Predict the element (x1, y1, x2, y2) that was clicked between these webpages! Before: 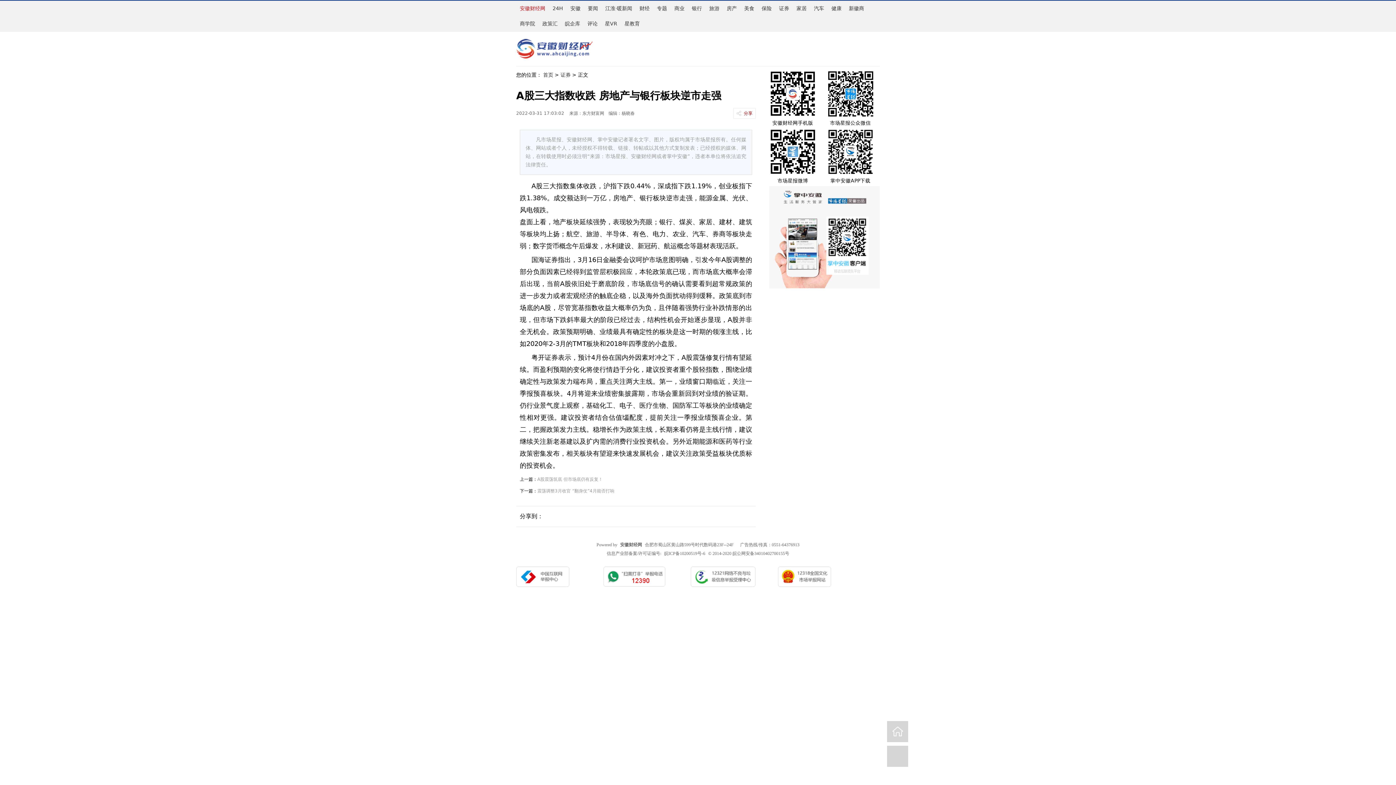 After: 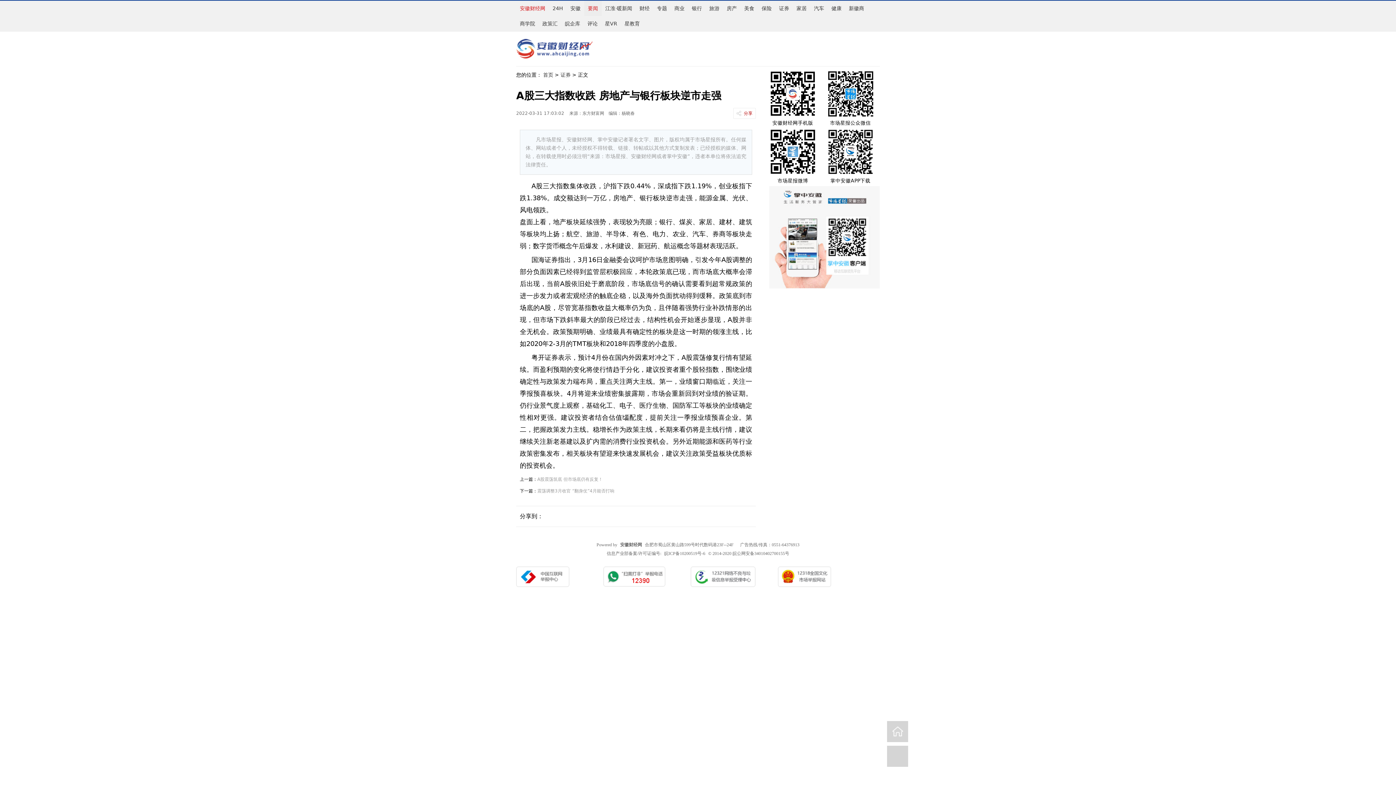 Action: bbox: (584, 0, 601, 16) label: 要闻